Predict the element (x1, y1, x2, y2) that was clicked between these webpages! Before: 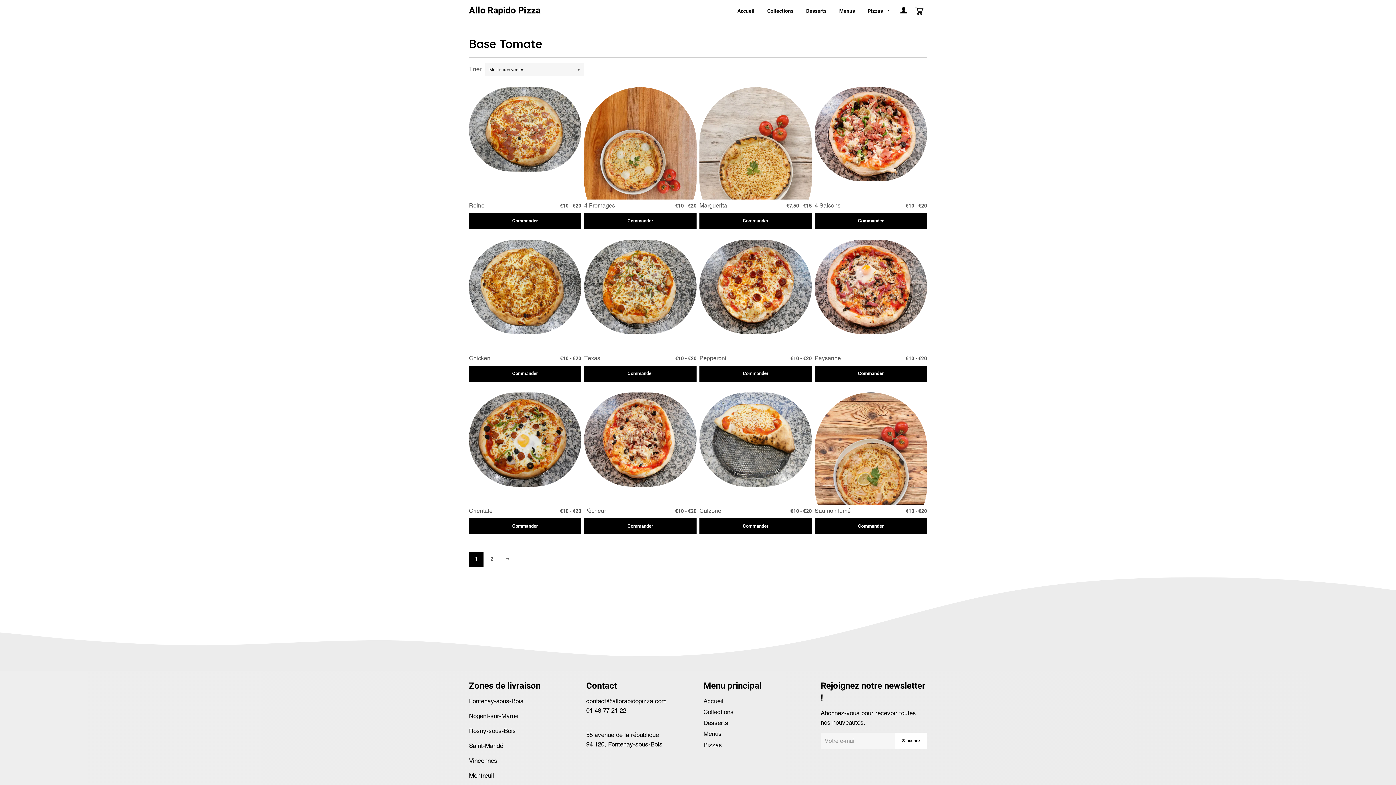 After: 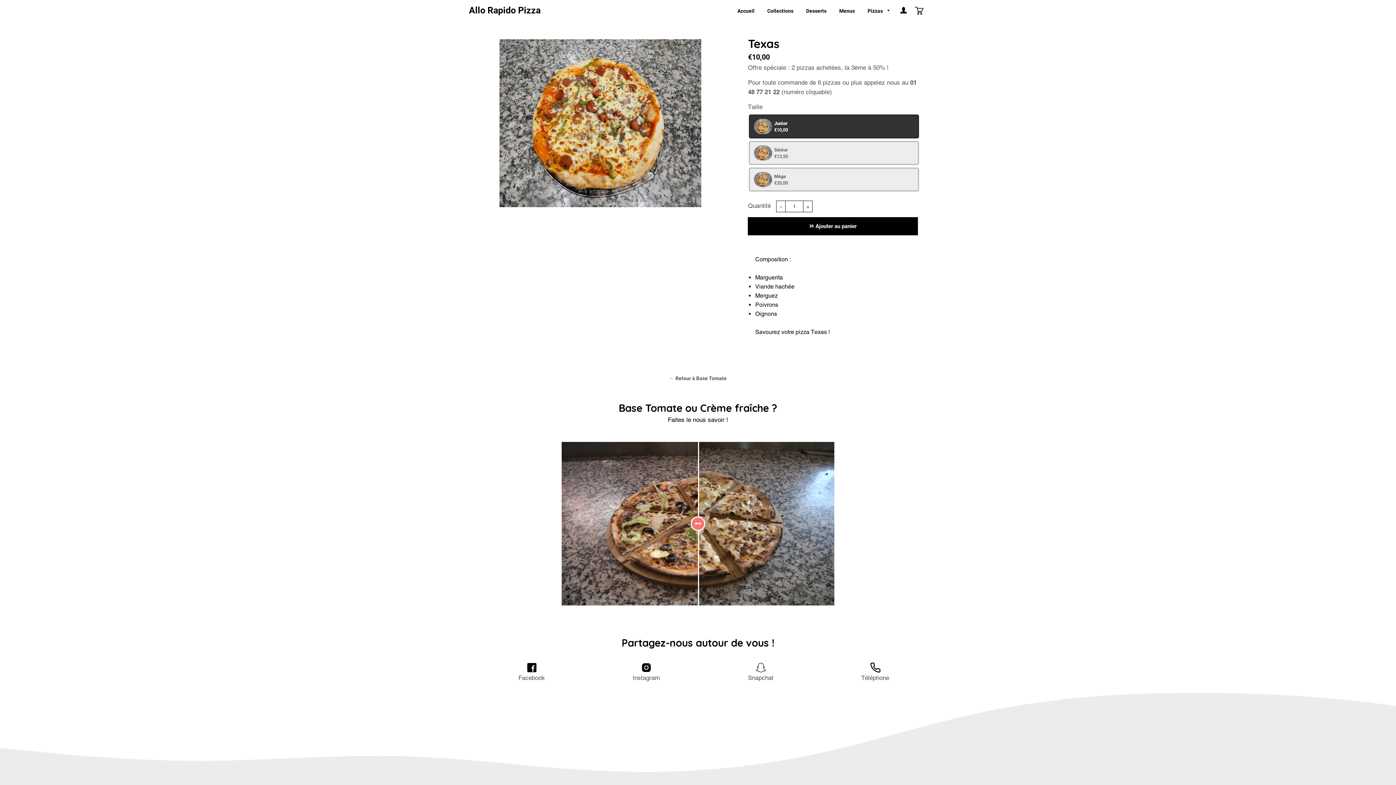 Action: label: Texas
Prix régulier
€10 - €20 bbox: (584, 353, 696, 362)